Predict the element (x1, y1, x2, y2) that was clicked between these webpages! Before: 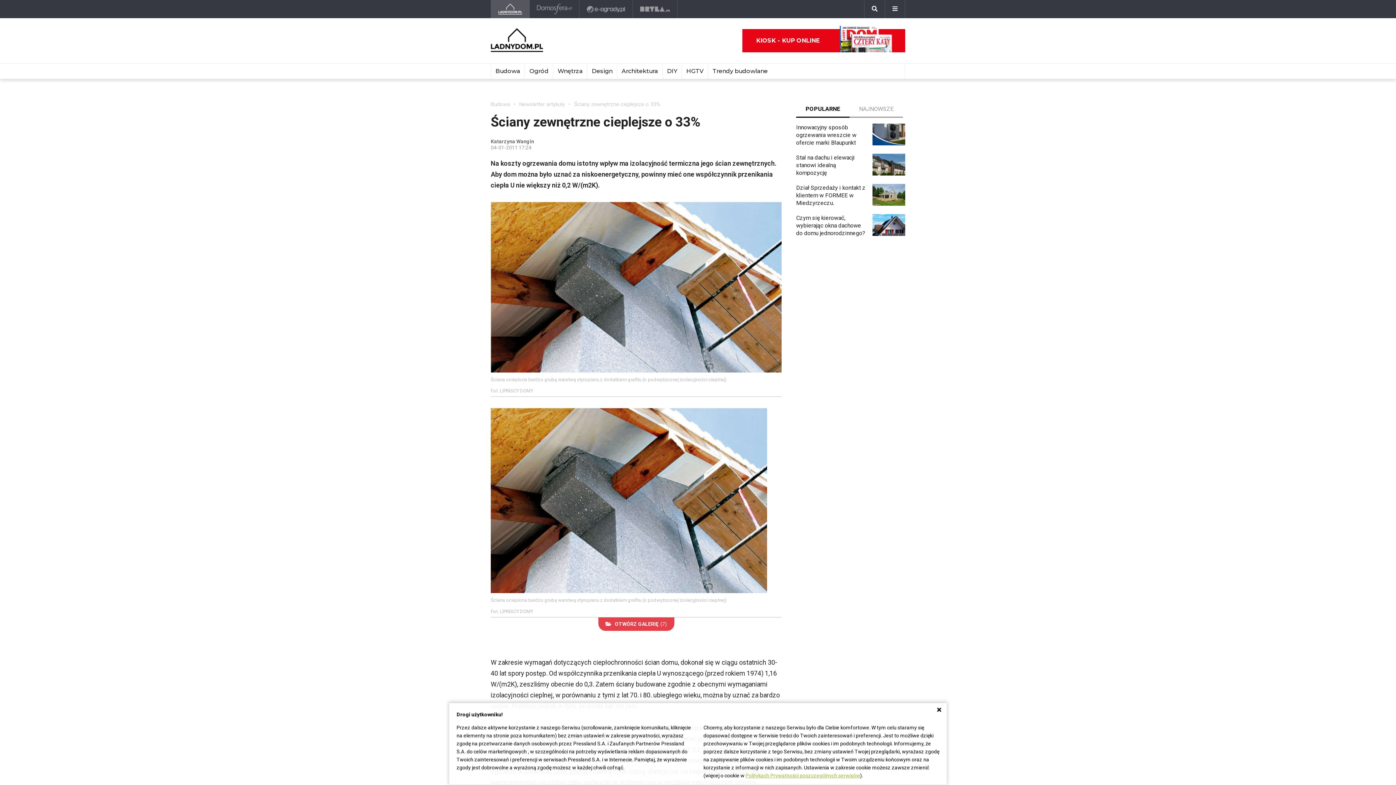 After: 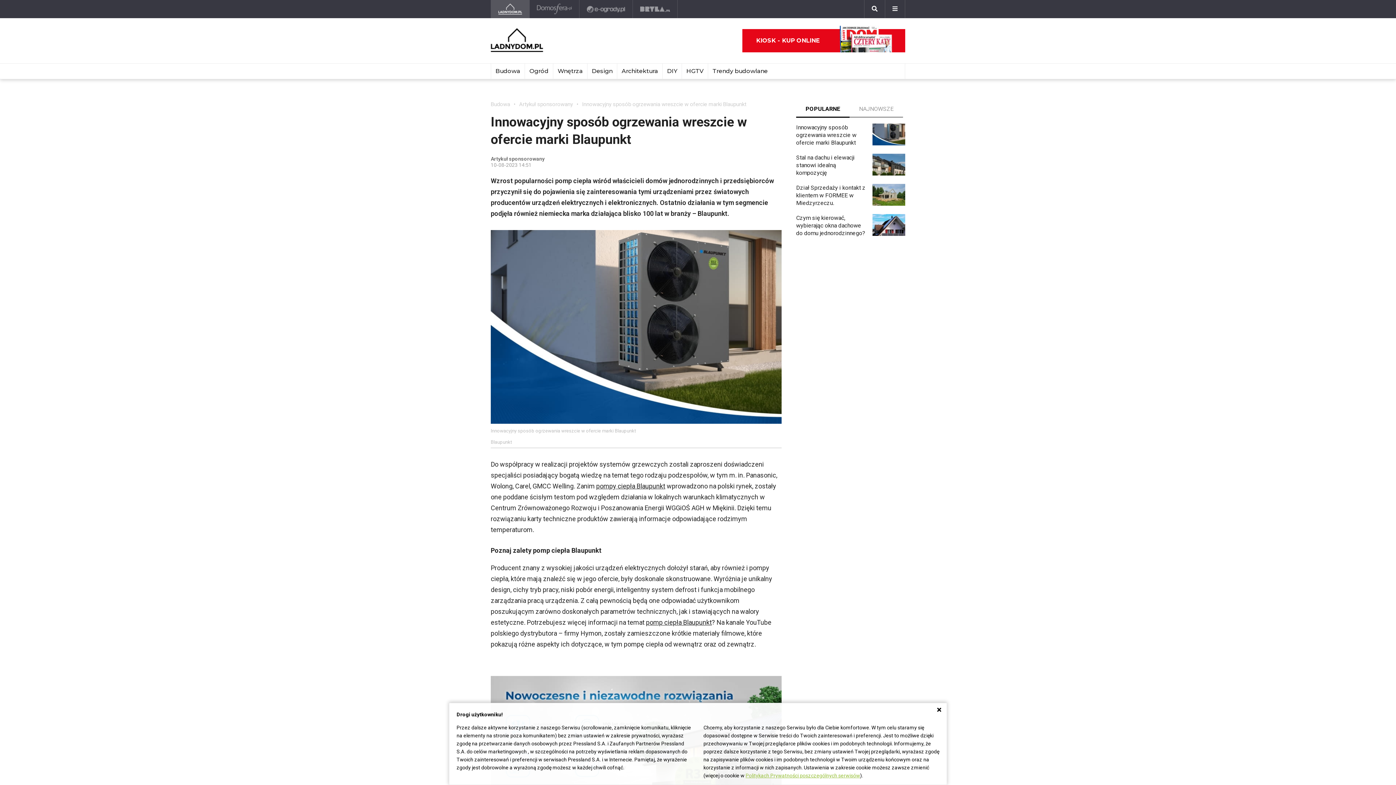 Action: label: Innowacyjny sposób ogrzewania wreszcie w ofercie marki Blaupunkt bbox: (796, 123, 905, 146)